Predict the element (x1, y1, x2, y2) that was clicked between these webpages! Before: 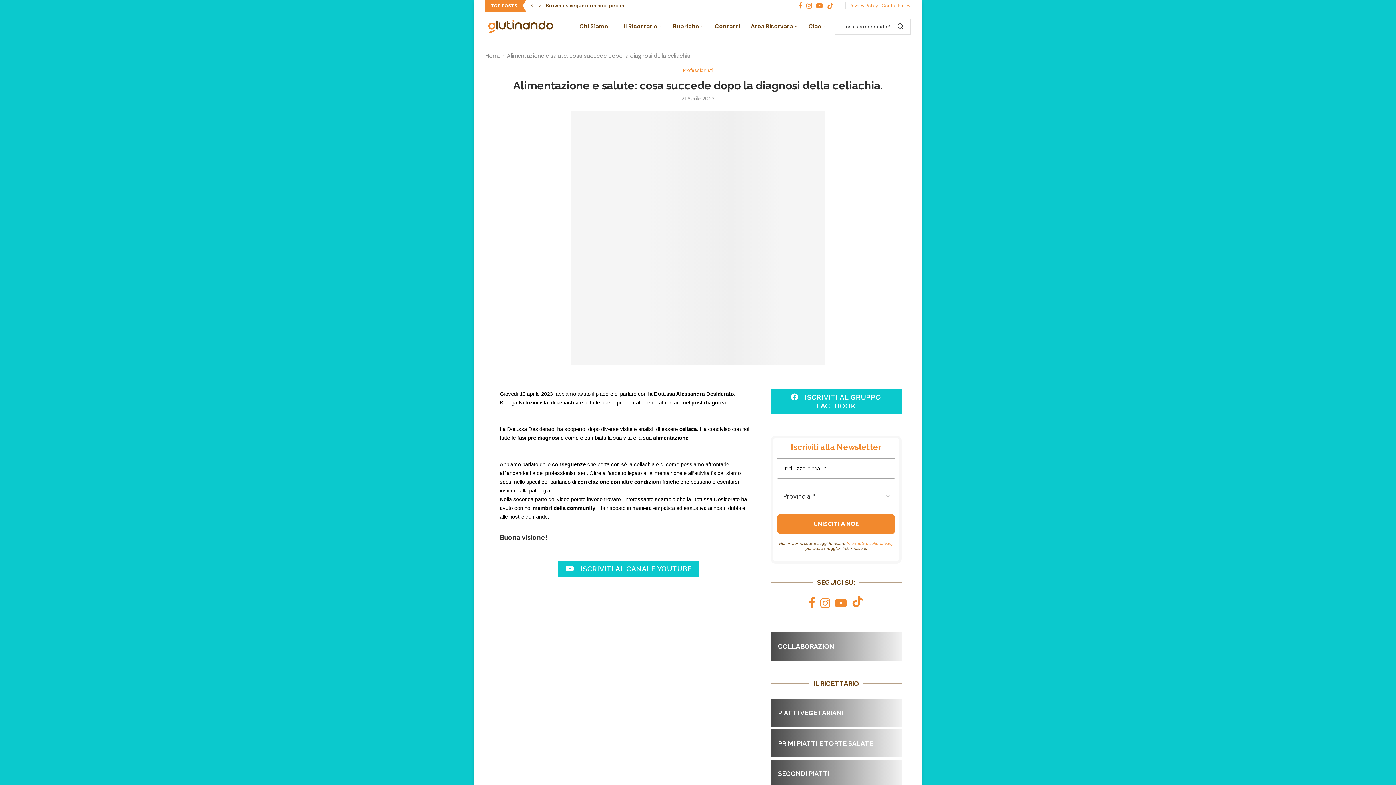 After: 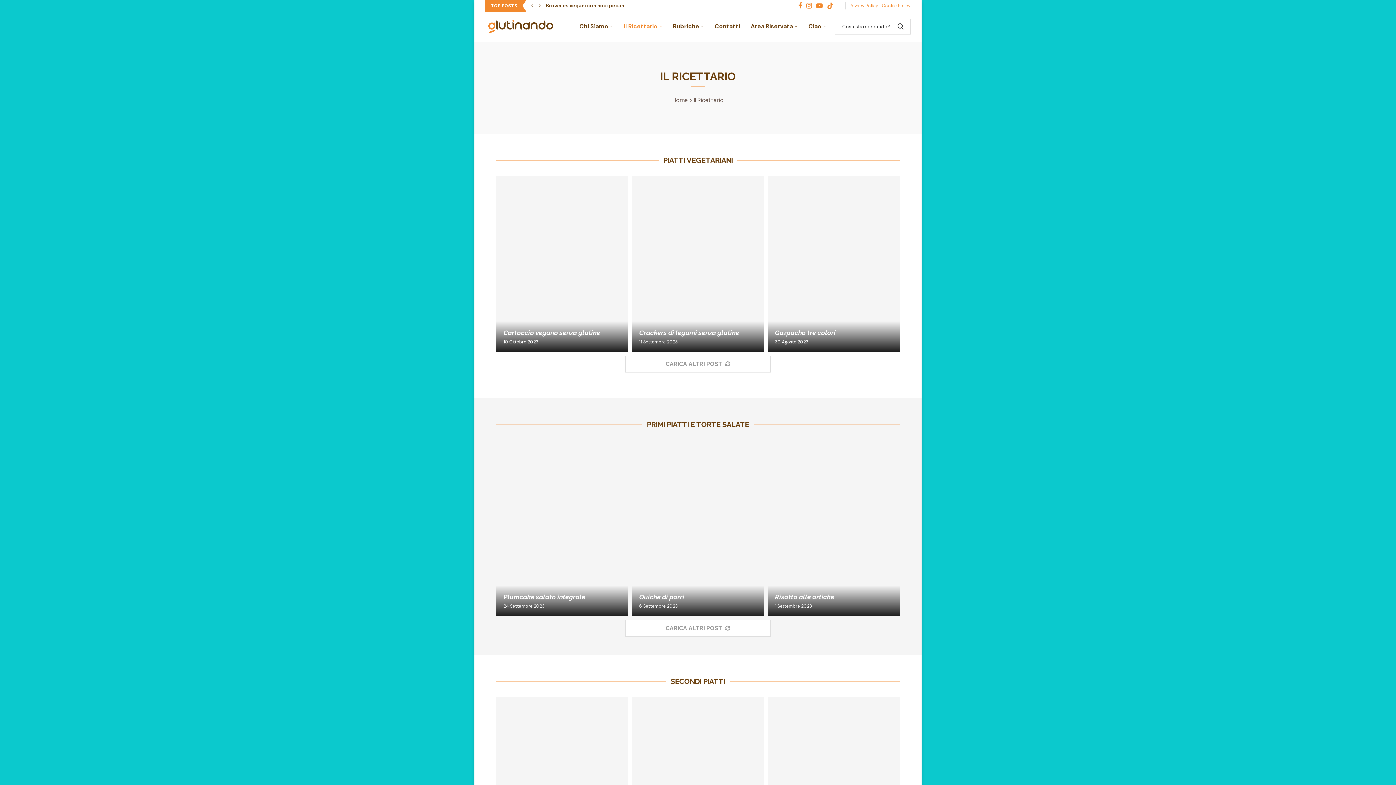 Action: label: Il Ricettario bbox: (623, 16, 662, 37)